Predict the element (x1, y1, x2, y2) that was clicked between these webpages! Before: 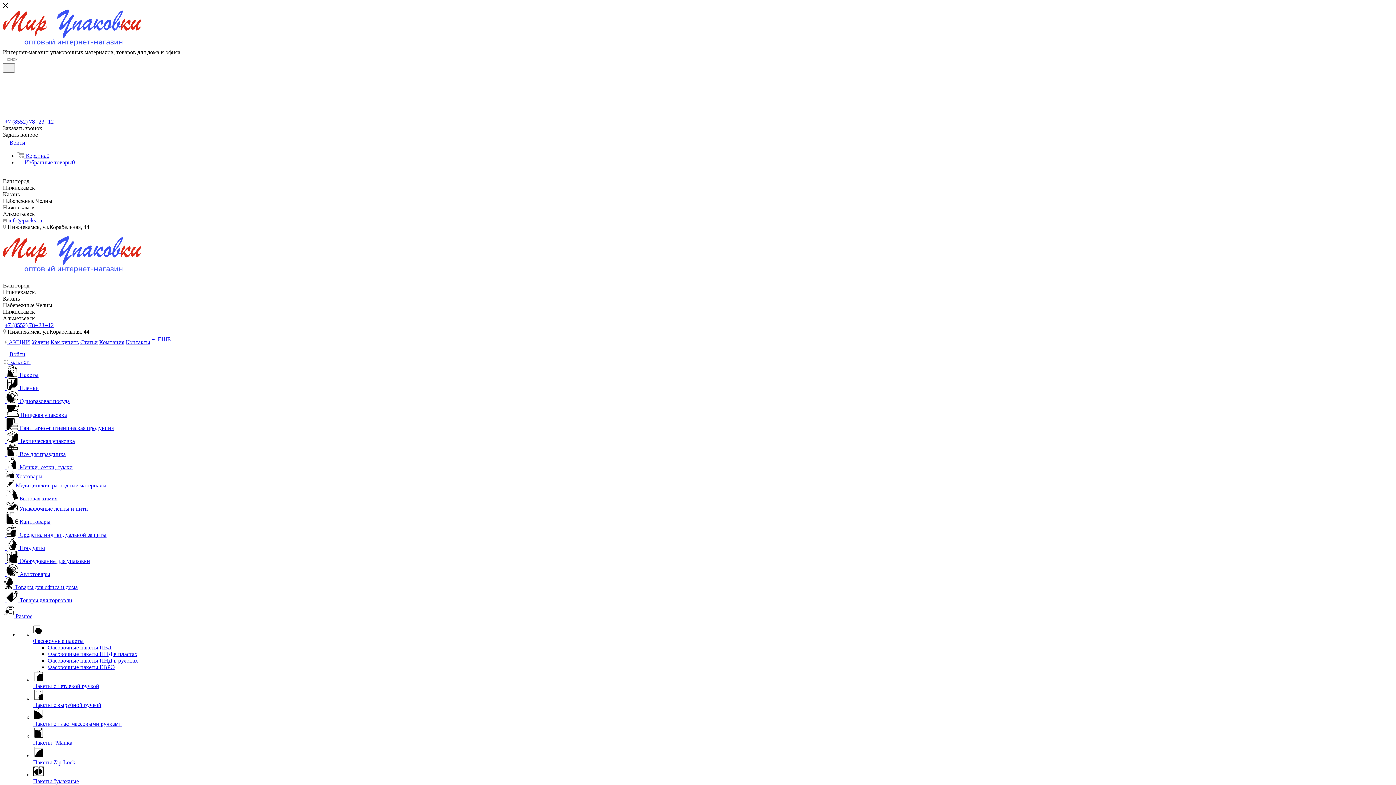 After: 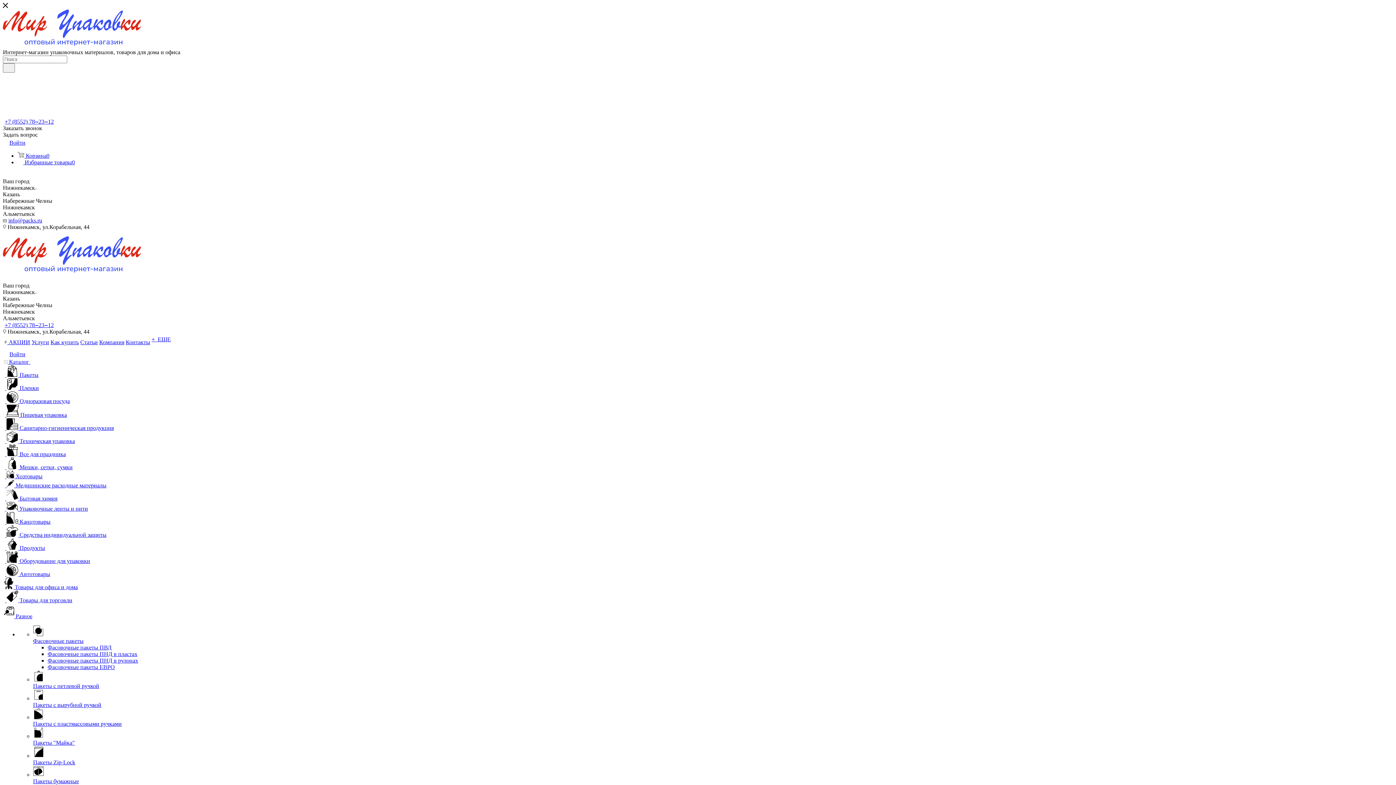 Action: bbox: (4, 482, 106, 488) label:   Медицинские расходные материалы